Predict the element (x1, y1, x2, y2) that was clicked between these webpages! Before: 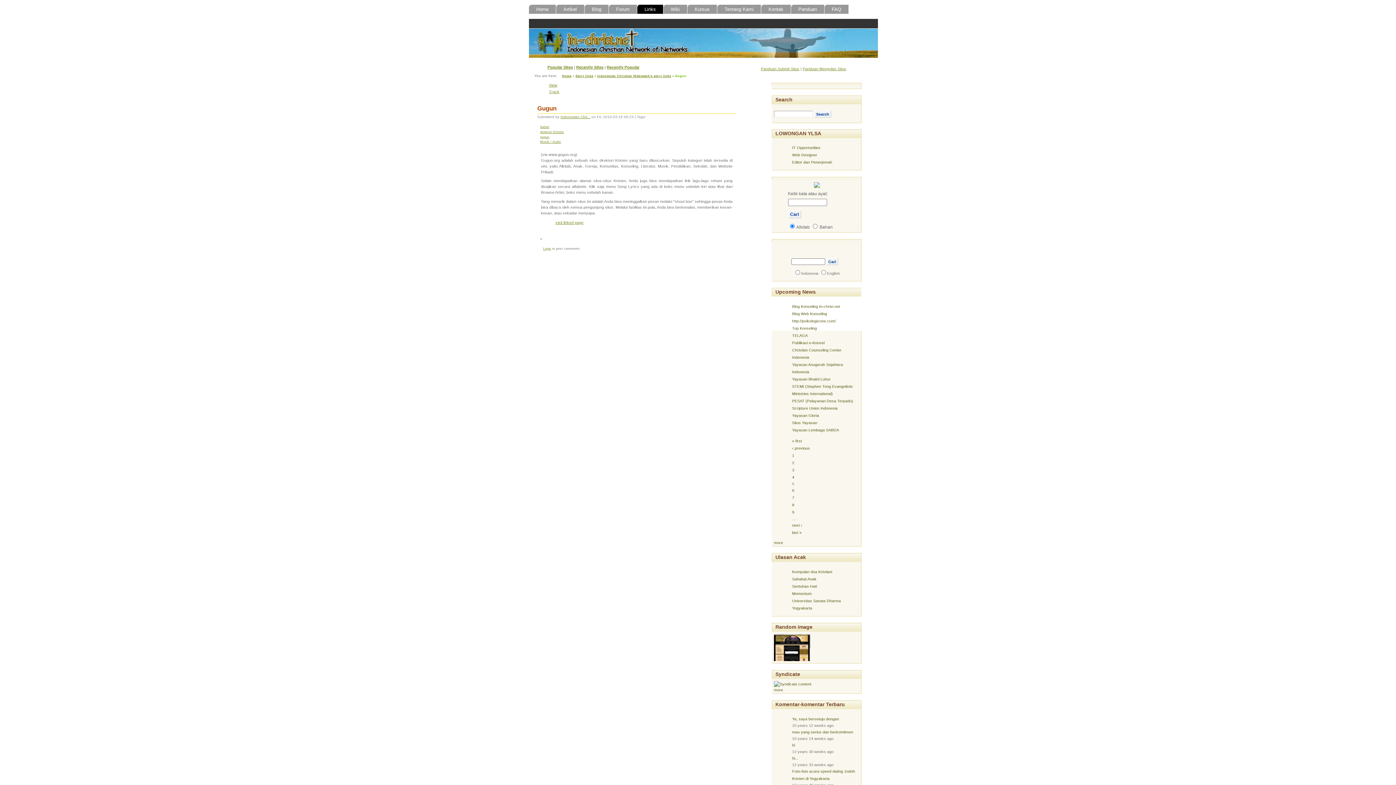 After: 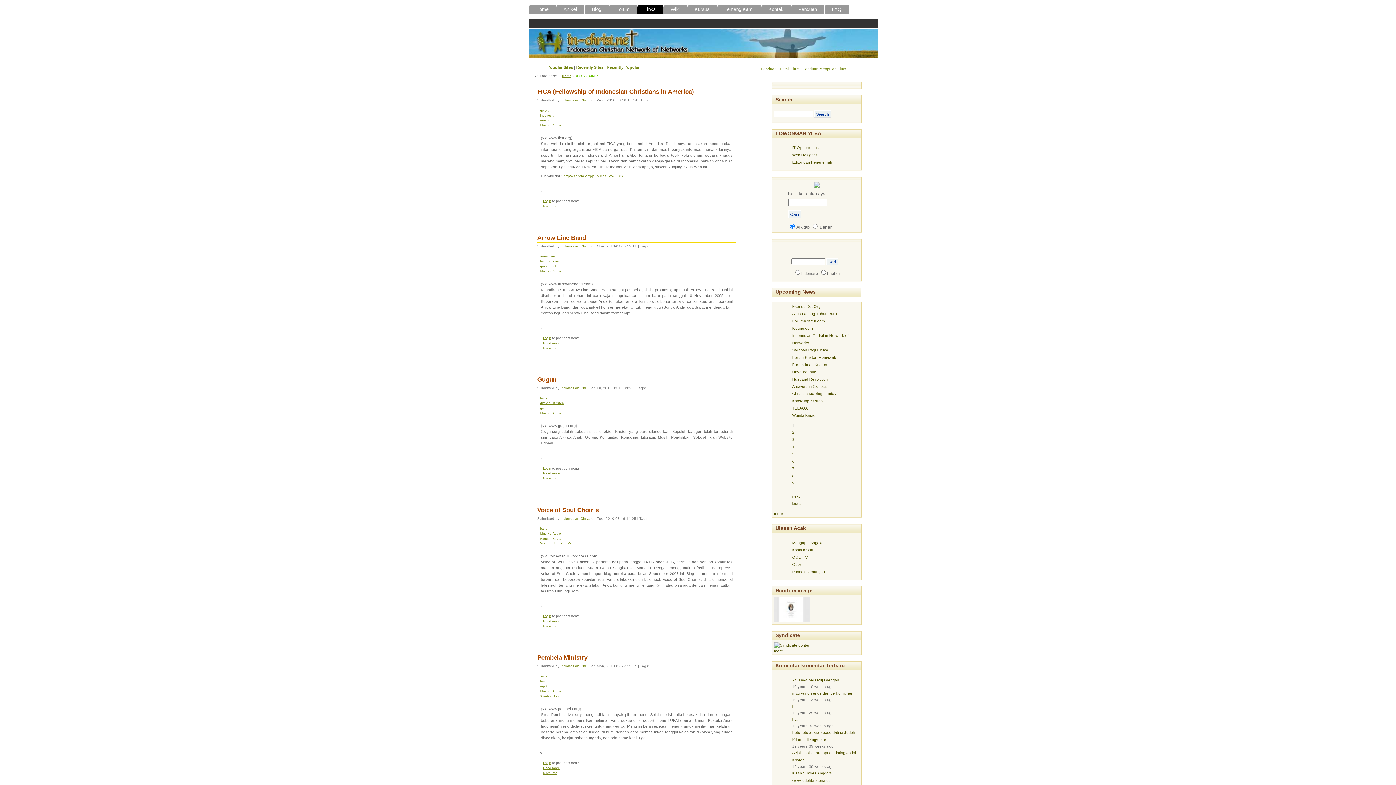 Action: label: Musik / Audio bbox: (540, 140, 561, 143)